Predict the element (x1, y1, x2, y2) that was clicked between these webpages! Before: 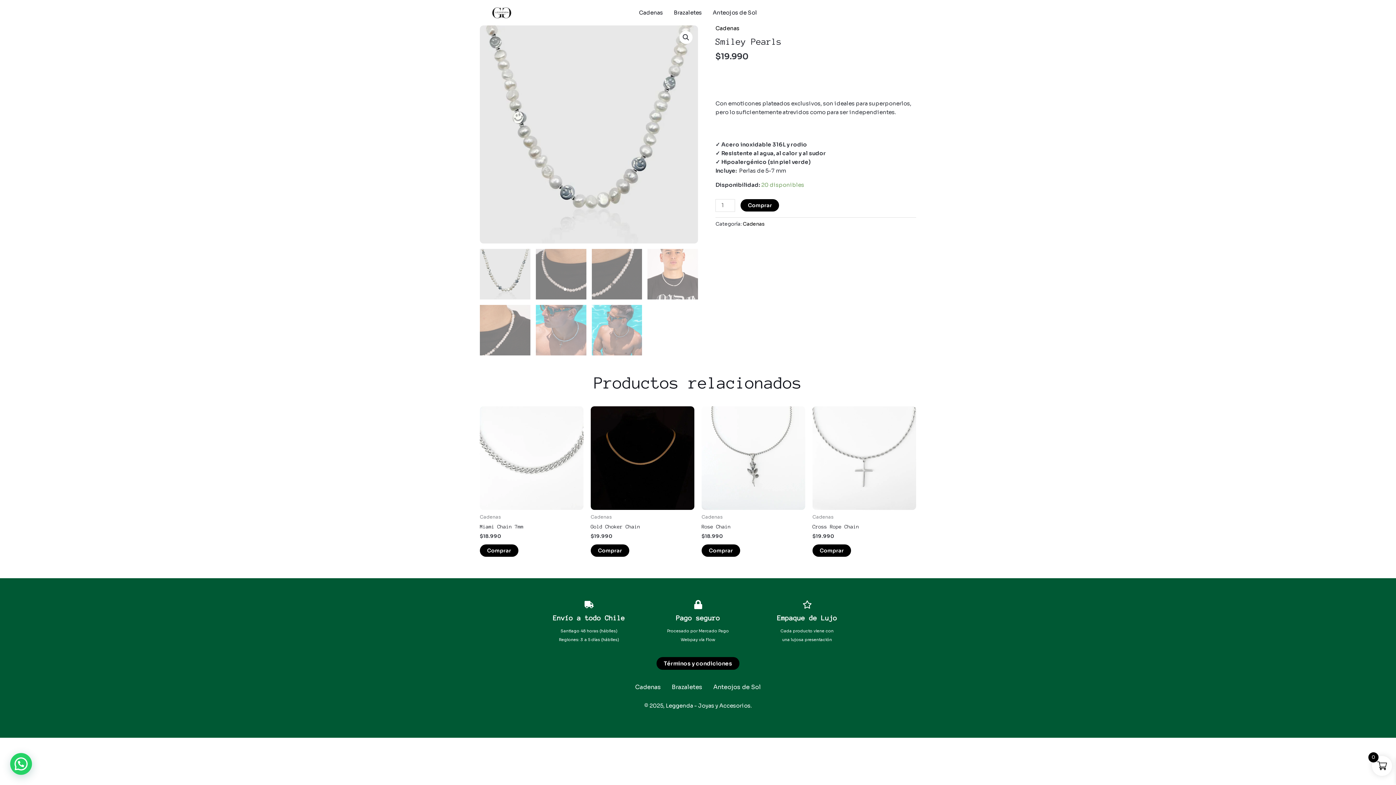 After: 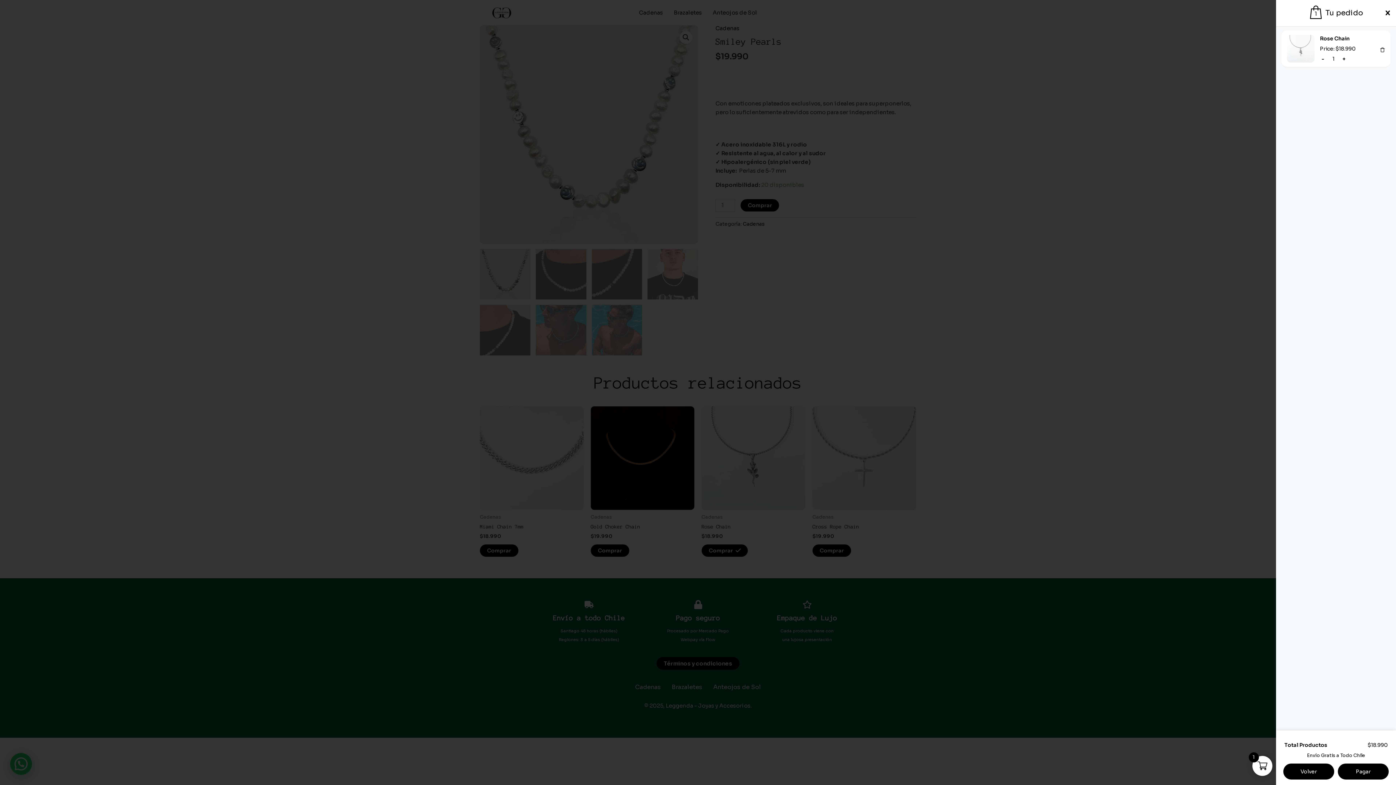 Action: bbox: (701, 544, 740, 556) label: Comprar: “Rose Chain”